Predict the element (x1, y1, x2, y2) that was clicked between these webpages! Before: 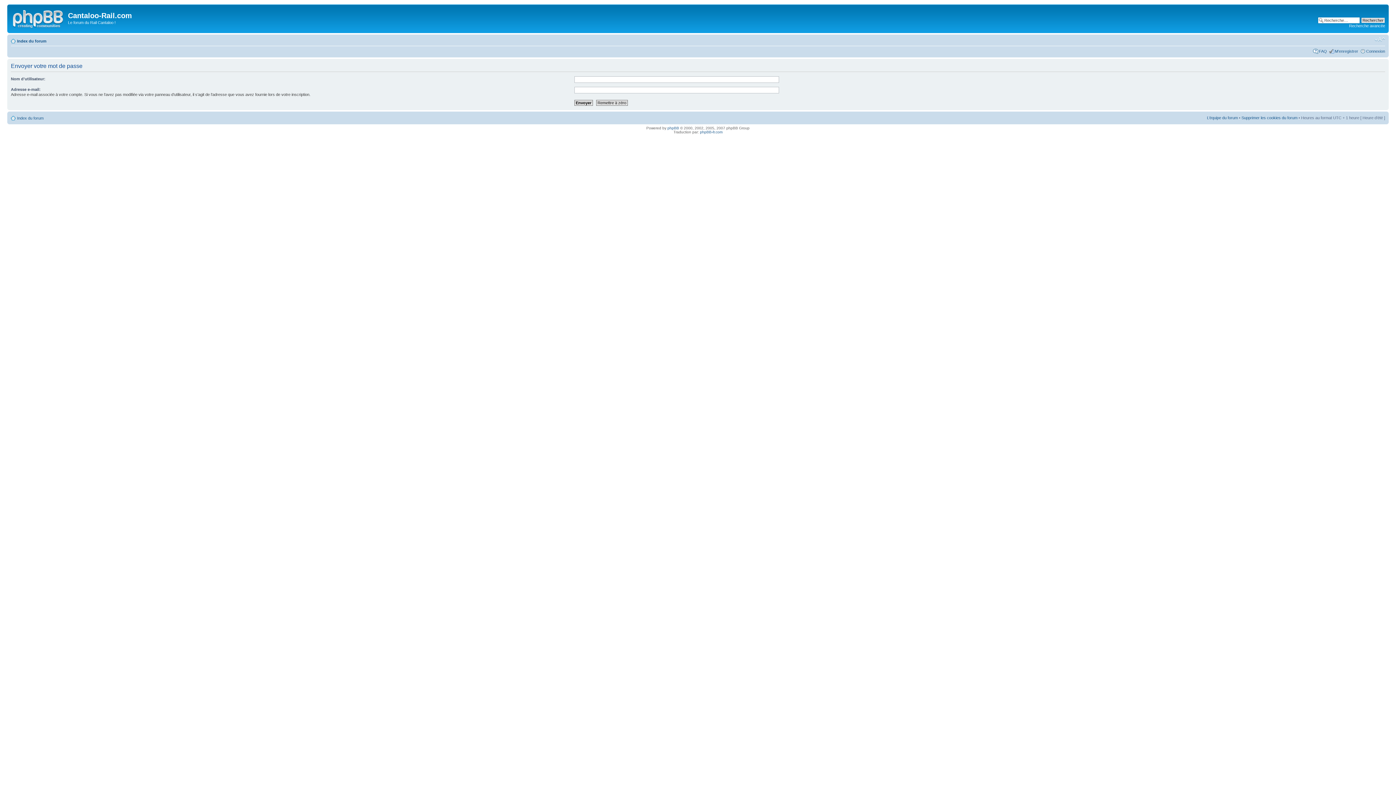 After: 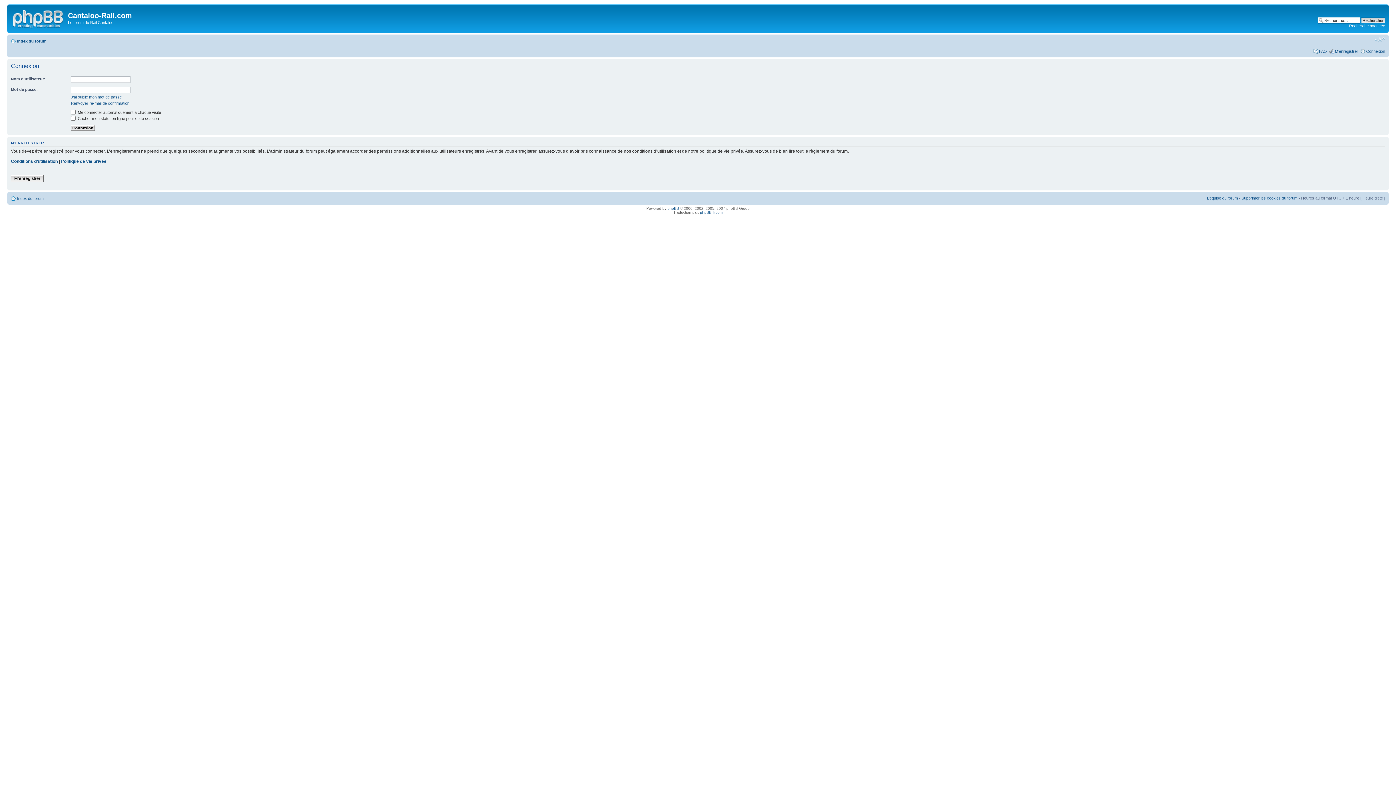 Action: bbox: (1366, 48, 1385, 53) label: Connexion